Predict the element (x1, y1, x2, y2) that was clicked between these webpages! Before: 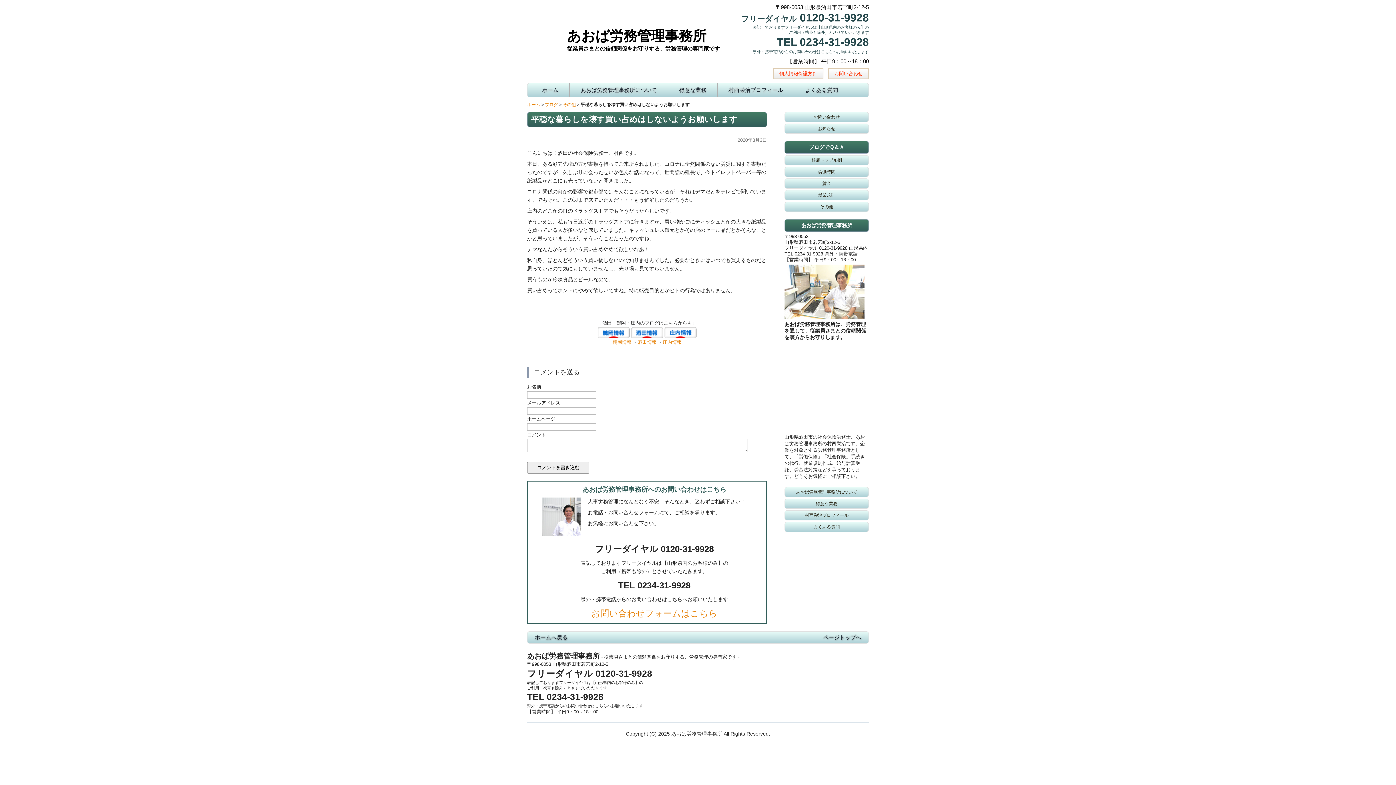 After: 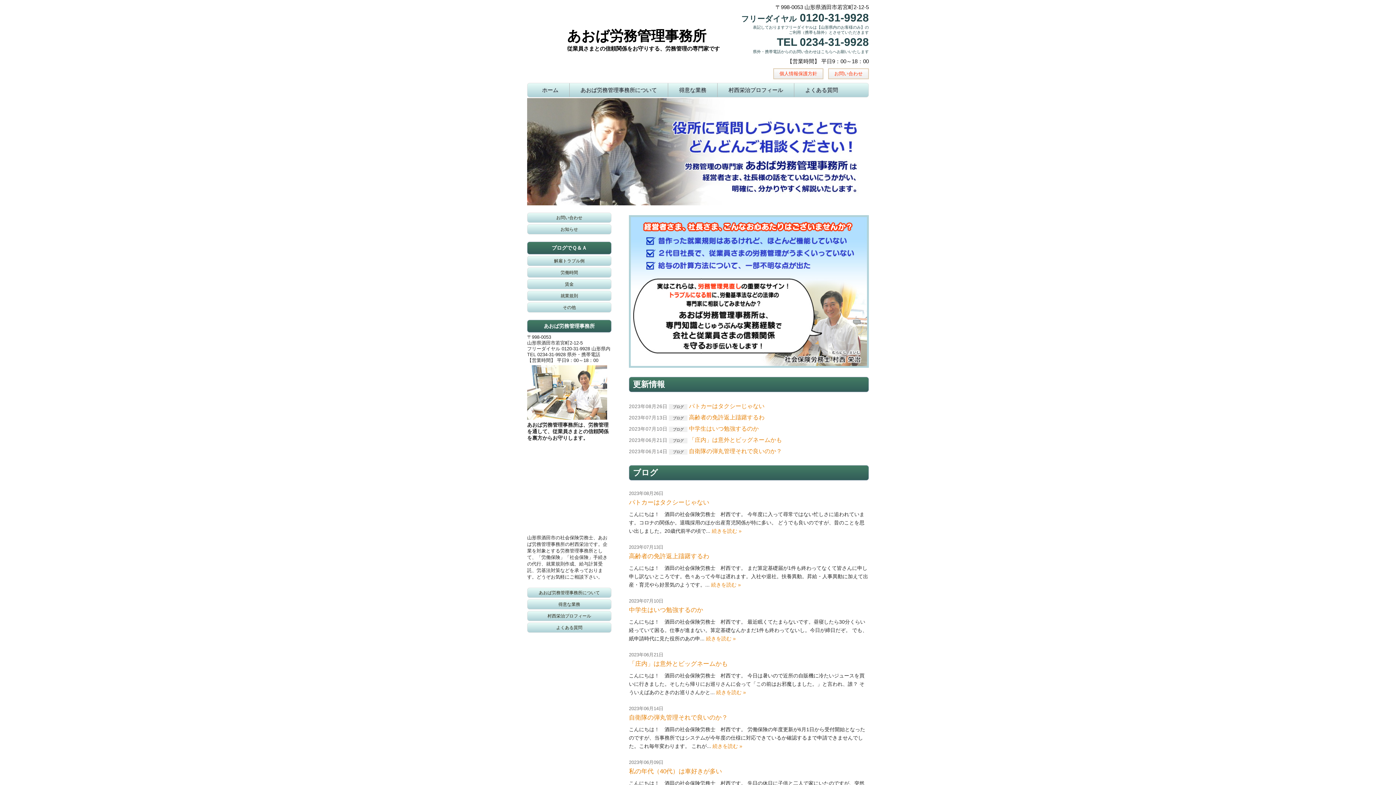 Action: label: あおば労務管理事務所 bbox: (567, 28, 706, 43)